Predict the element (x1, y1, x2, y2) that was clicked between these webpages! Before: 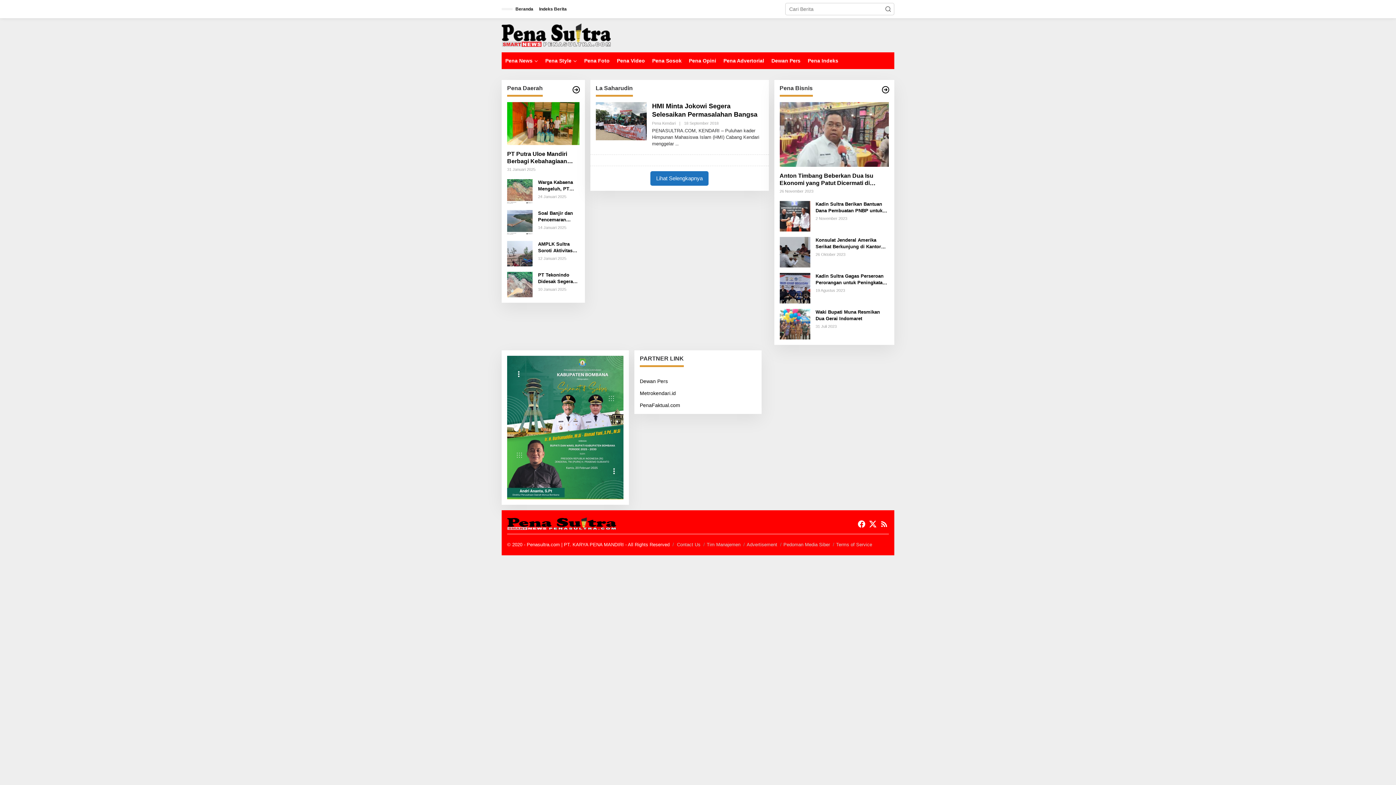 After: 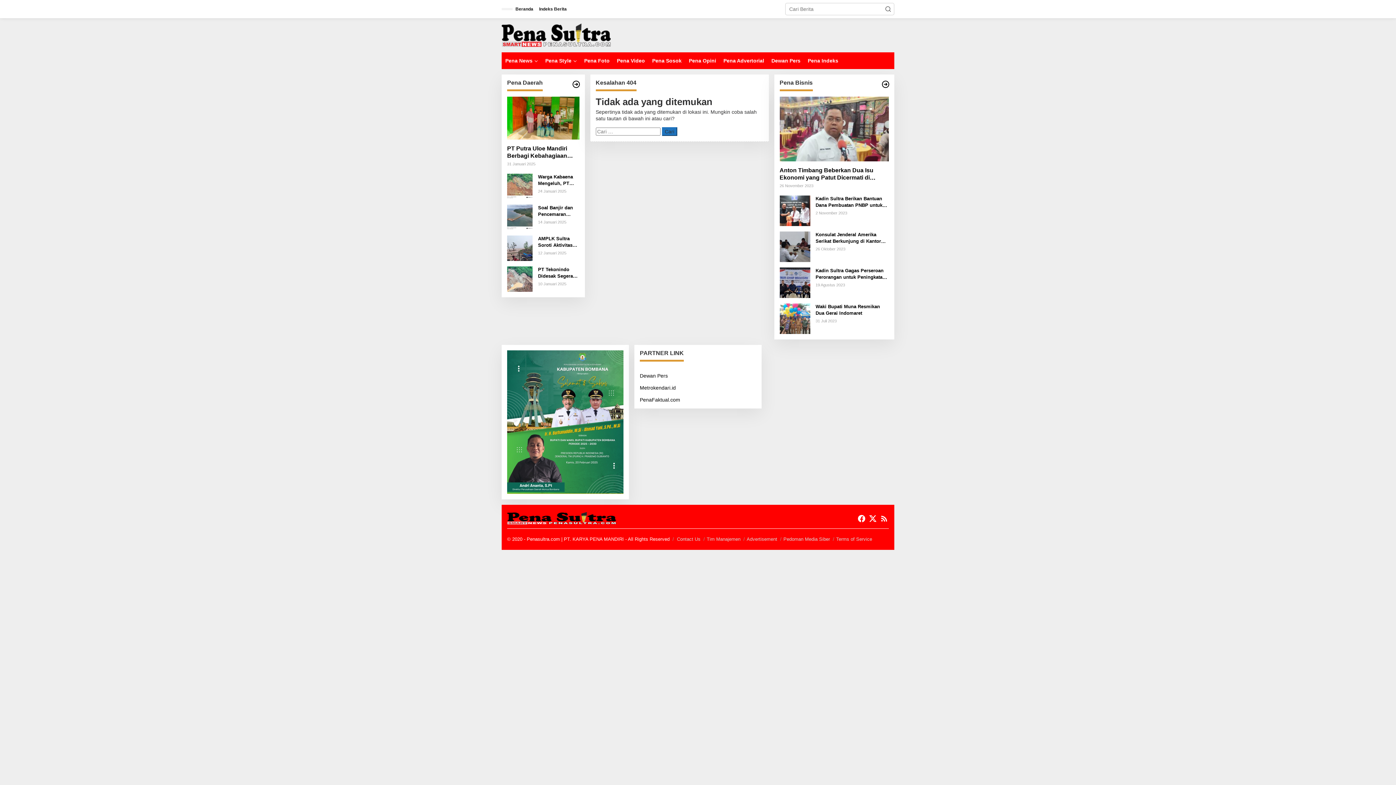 Action: bbox: (571, 85, 580, 94)